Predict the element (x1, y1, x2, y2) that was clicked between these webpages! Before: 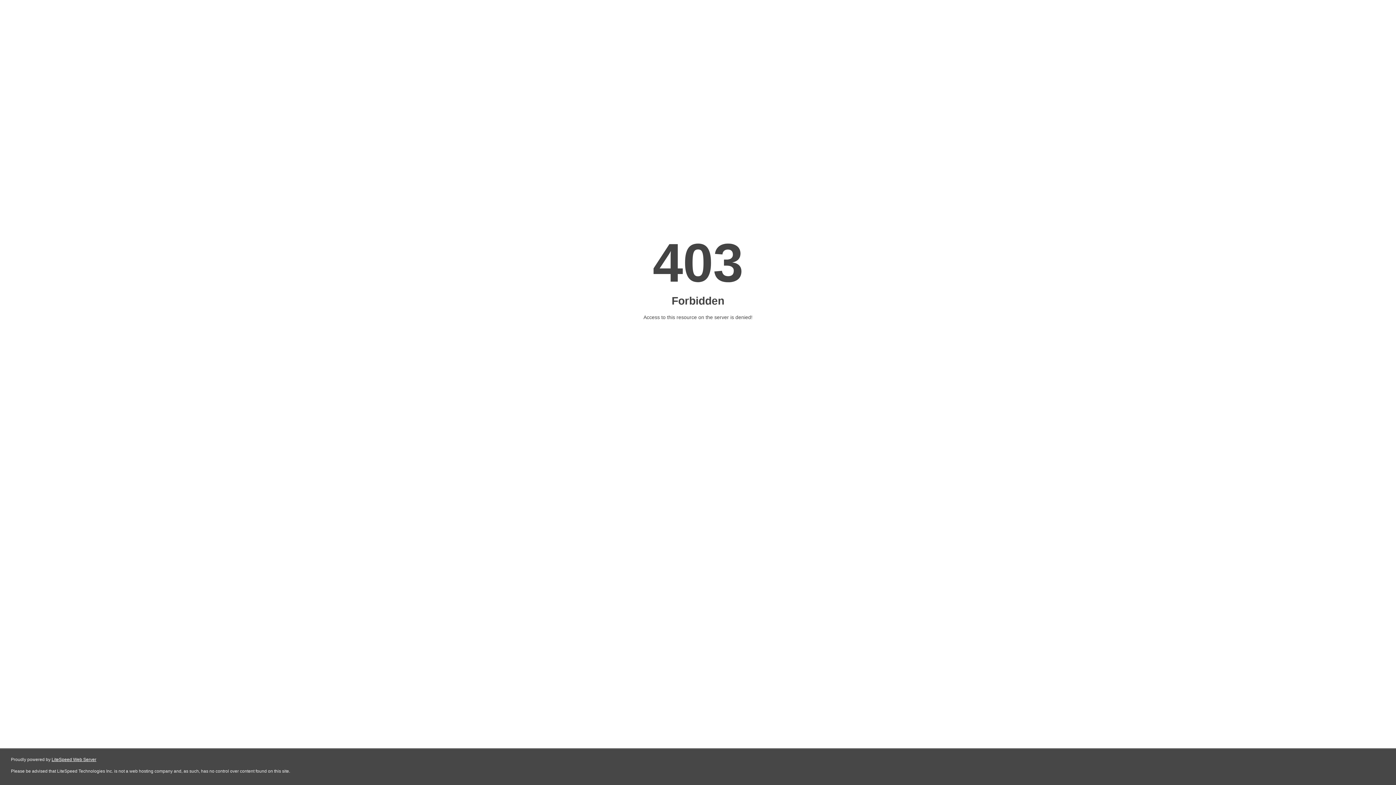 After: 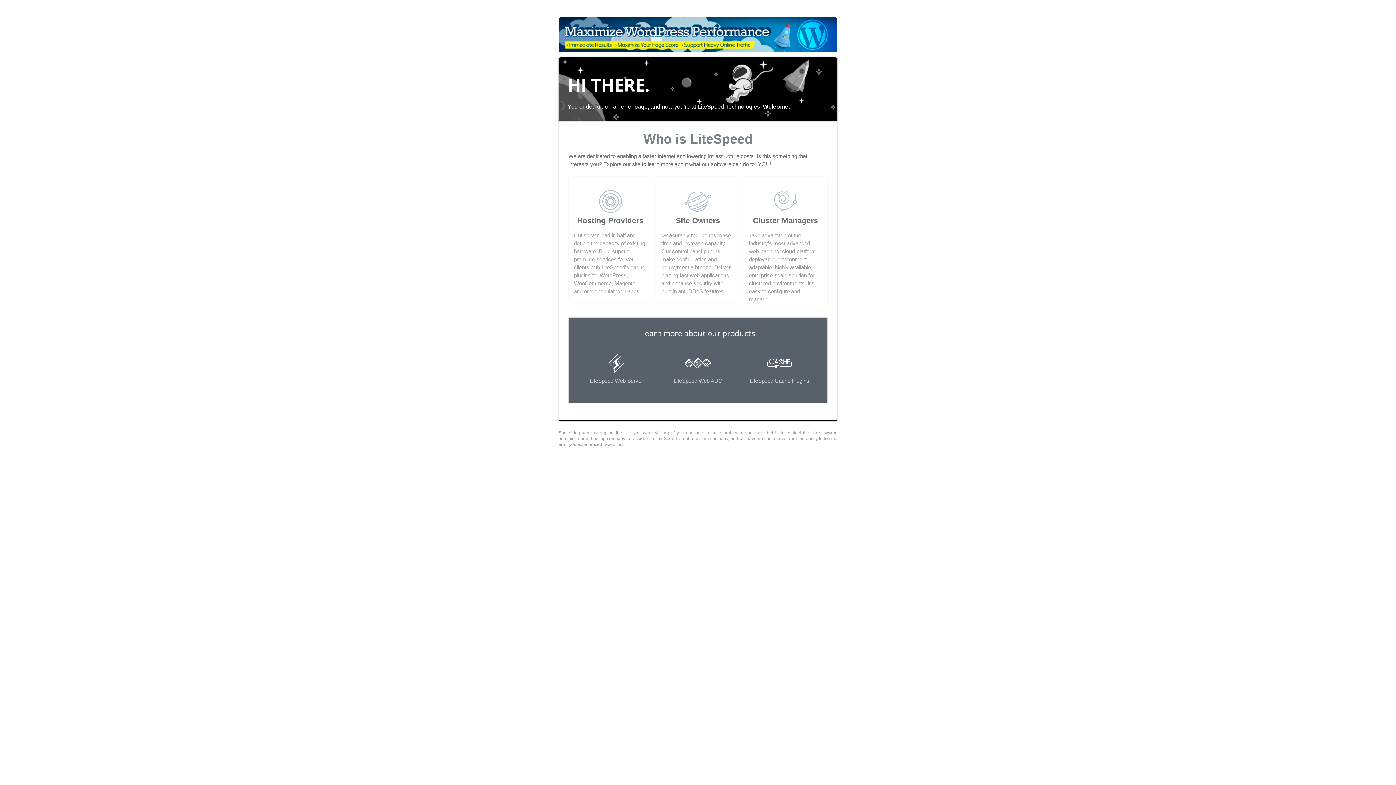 Action: bbox: (51, 757, 96, 762) label: LiteSpeed Web Server